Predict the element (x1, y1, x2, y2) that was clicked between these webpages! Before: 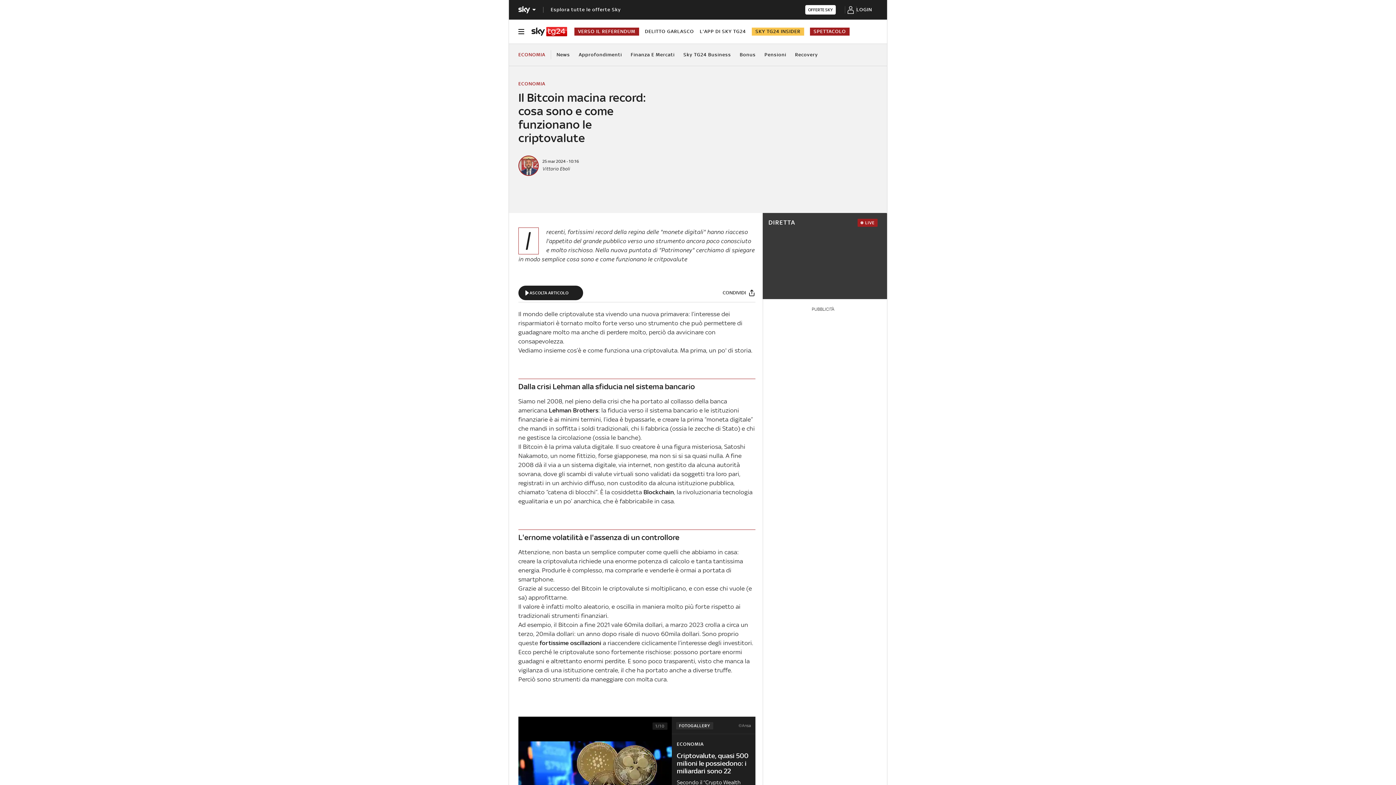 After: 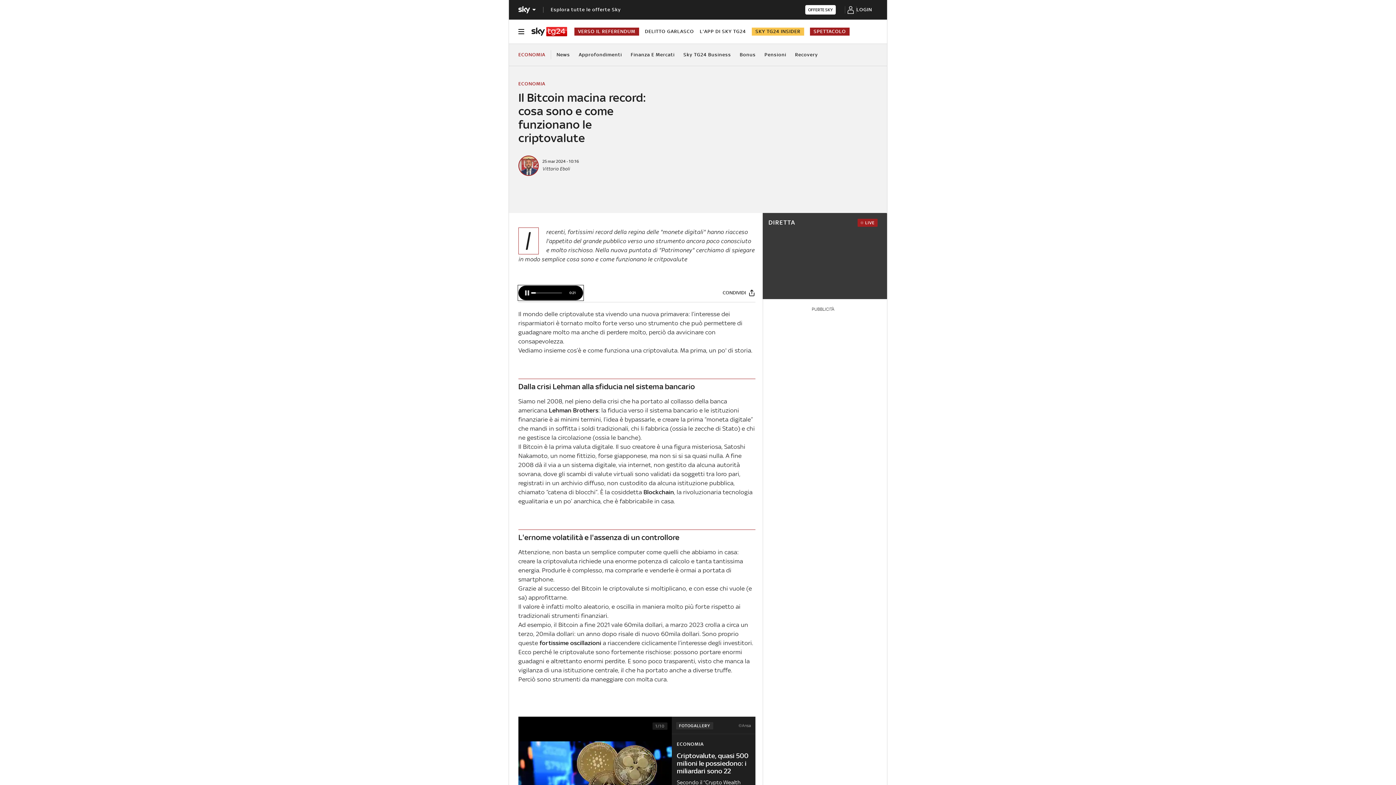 Action: label: Play bbox: (524, 289, 529, 296)